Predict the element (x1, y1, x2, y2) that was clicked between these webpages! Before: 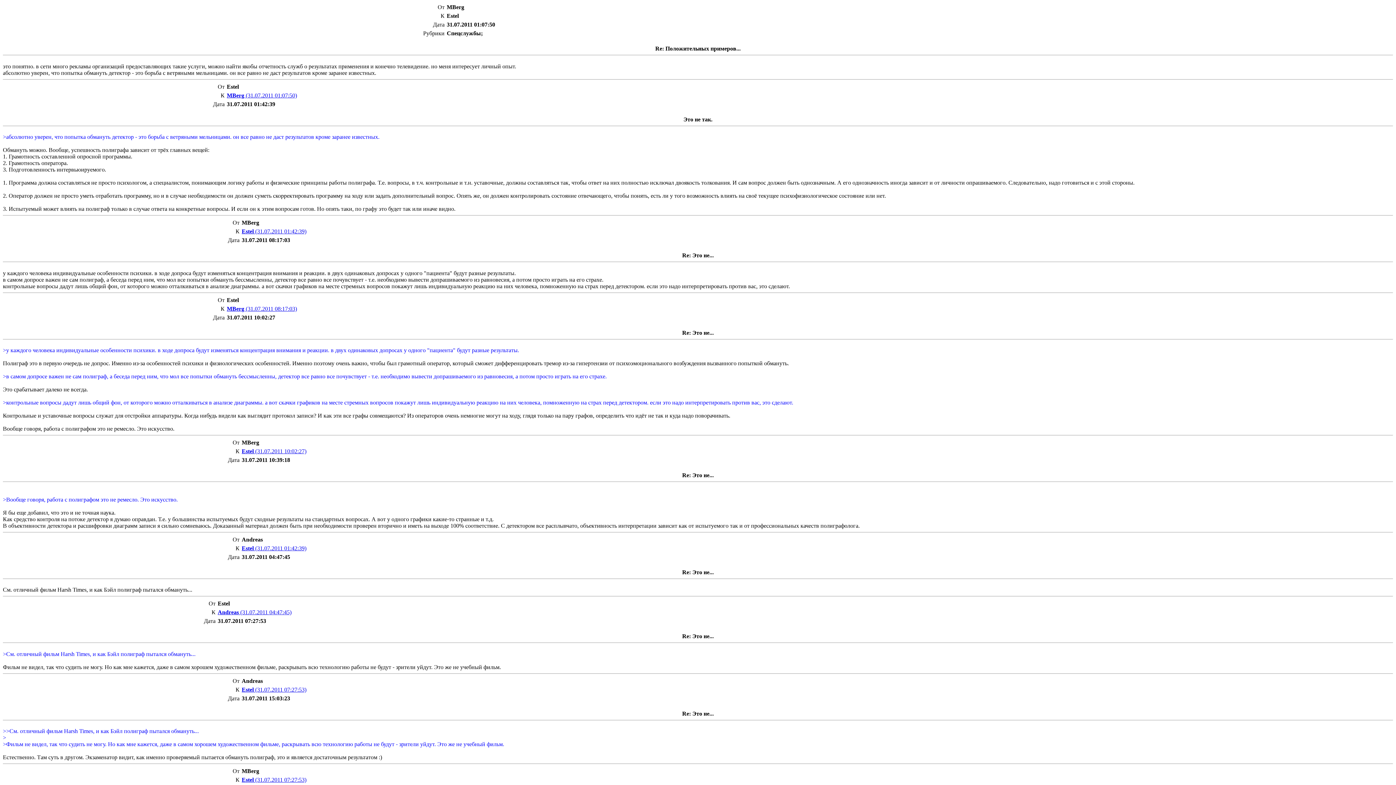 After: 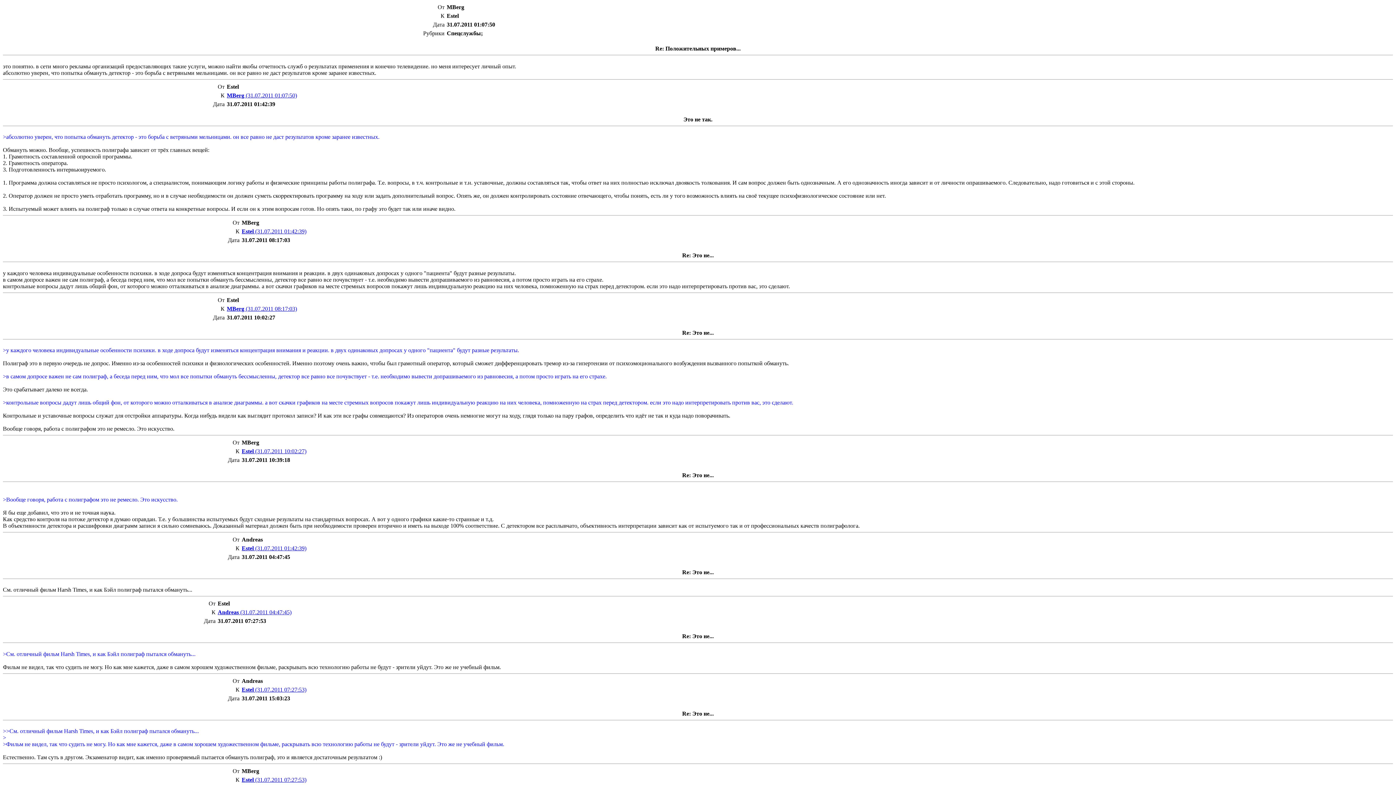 Action: label: От	MBerg
К	Estel (31.07.2011 01:42:39)
Дата	31.07.2011 08:17:03
Re: Это не...
у каждого человека индивидуальные особенности психики. в ходе допроса будут изменяться концентрация внимания и реакции. в двух одинаковых допросах у одного "пациента" будут разные результаты.
в самом допросе важен не сам полиграф, а беседа перед ним, что мол все попытки обмануть бессмысленны, детектор все равно все почувствует - т.е. необходимо вывести допрашиваемого из равновесия, а потом просто играть на его страхе.
контрольные вопросы дадут лишь общий фон, от которого можно отталкиваться в анализе диаграммы. а вот скачки графиков на месте стремных вопросов покажут лишь индивидуальную реакцию на них человека, помноженную на страх перед детектором. если это надо интерпретировать против вас, это сделают.
 bbox: (2, 218, 1393, 292)